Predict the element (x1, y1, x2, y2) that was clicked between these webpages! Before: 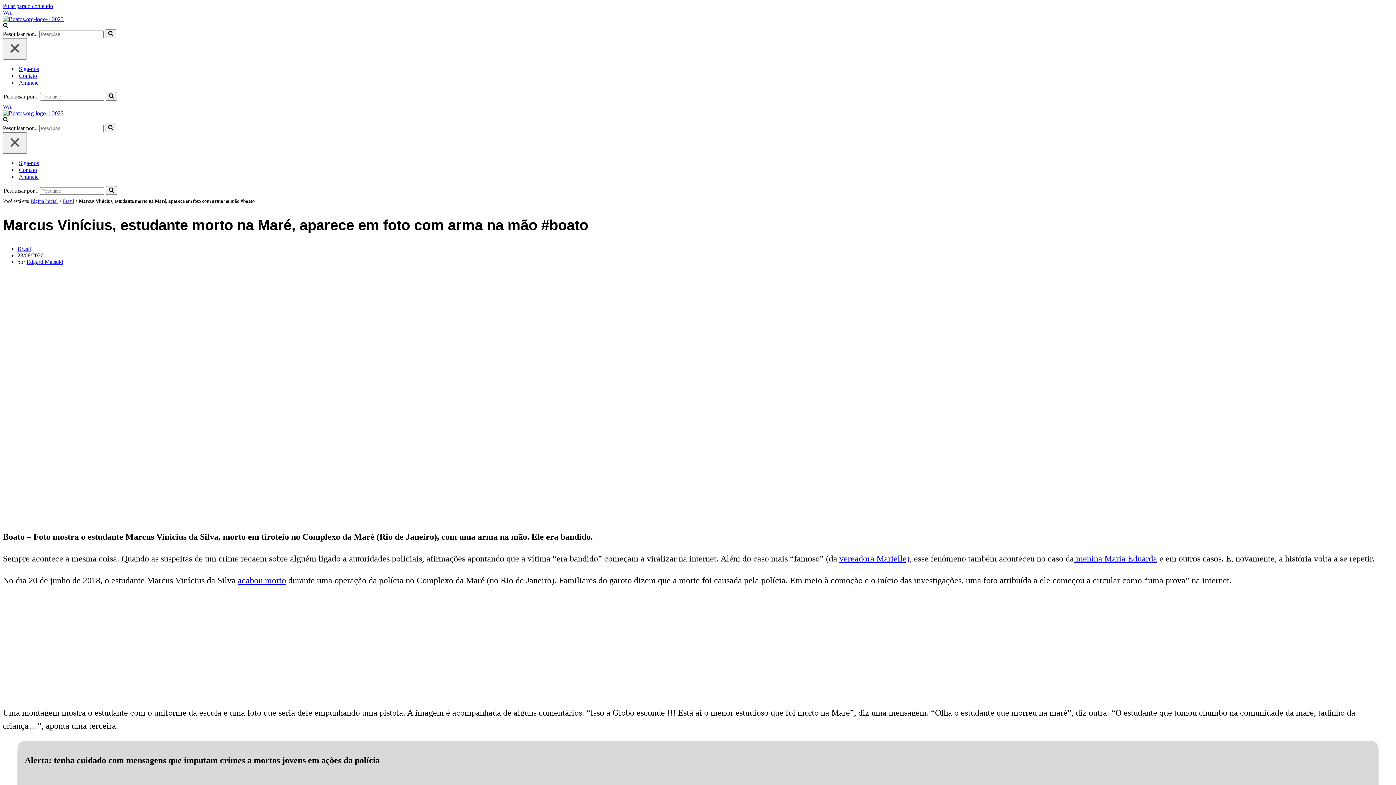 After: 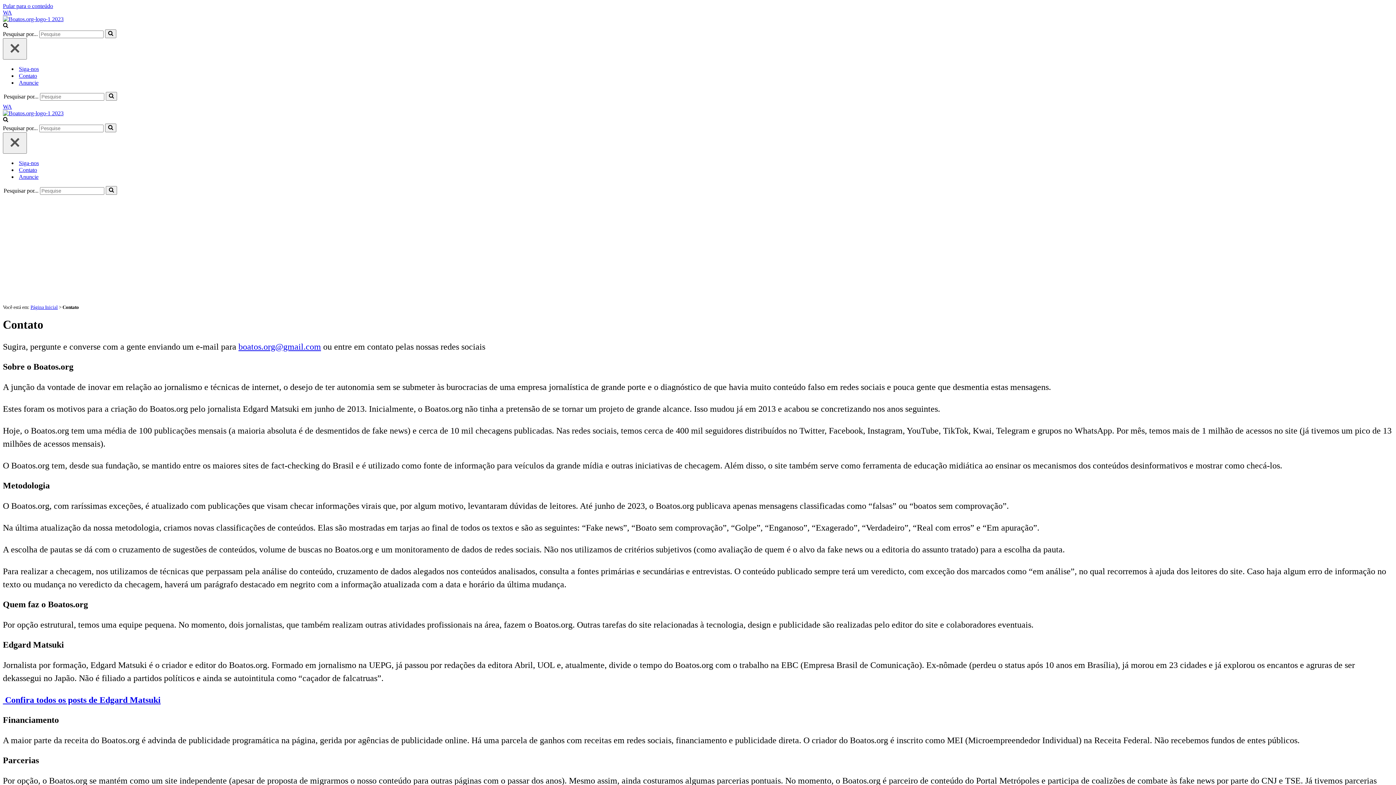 Action: label: Contato bbox: (18, 72, 37, 79)